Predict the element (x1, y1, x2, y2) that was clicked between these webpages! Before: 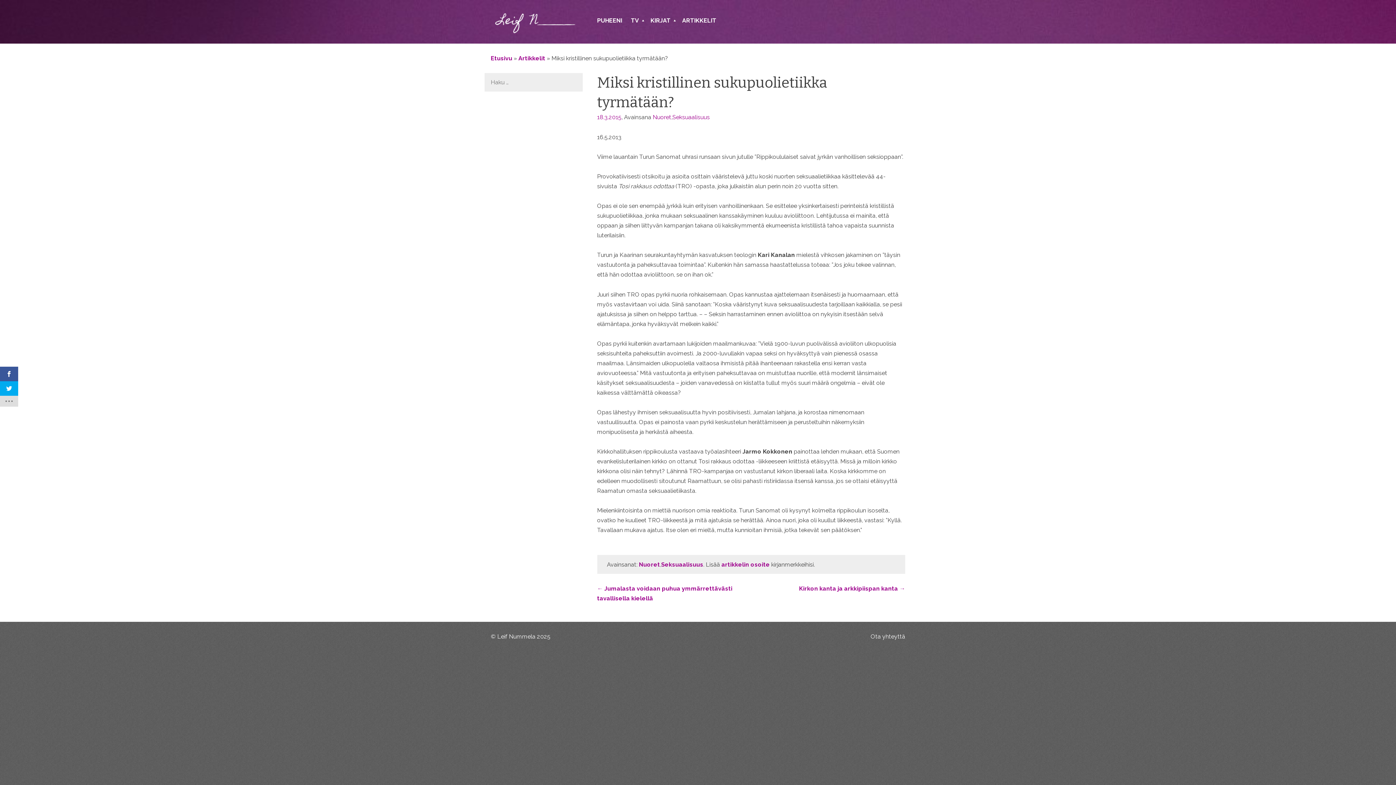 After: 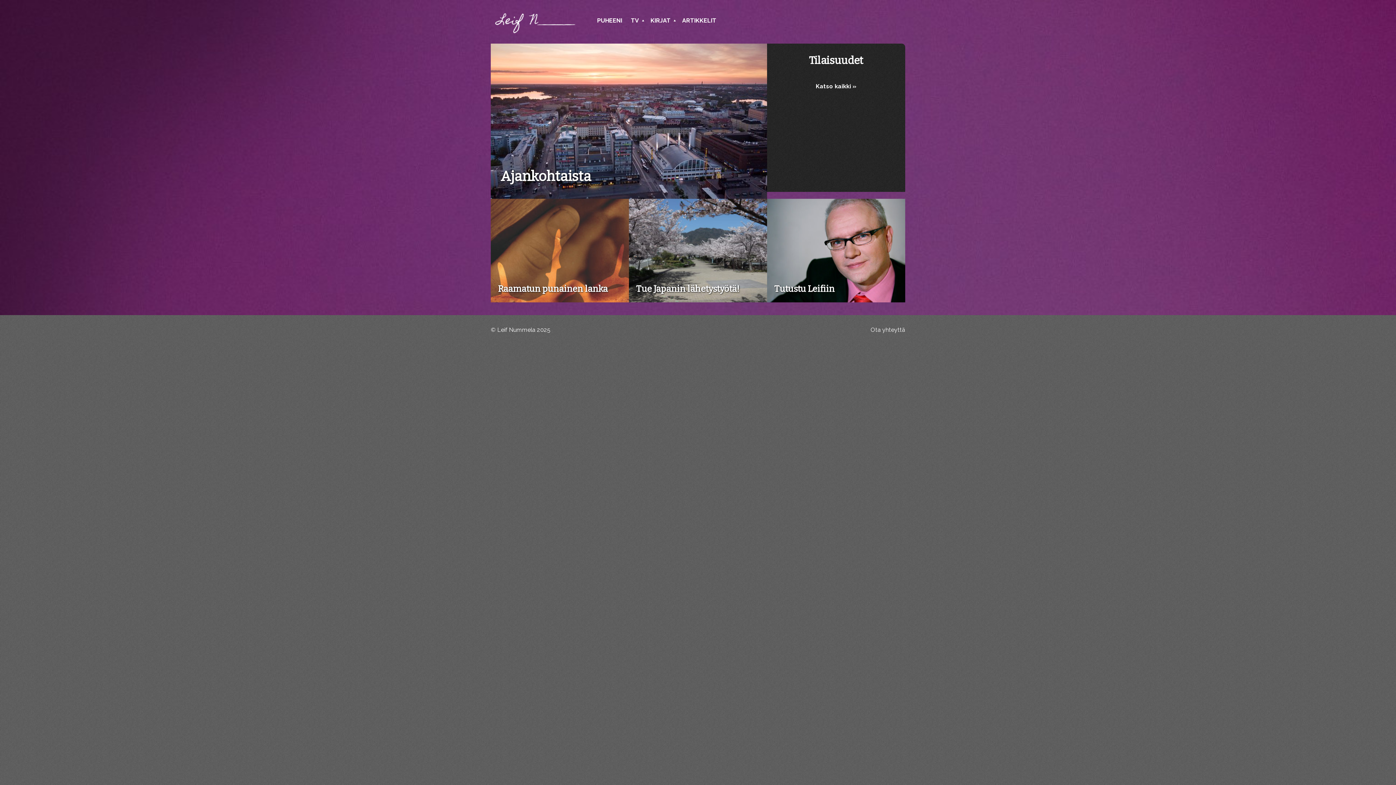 Action: bbox: (494, 20, 576, 38)